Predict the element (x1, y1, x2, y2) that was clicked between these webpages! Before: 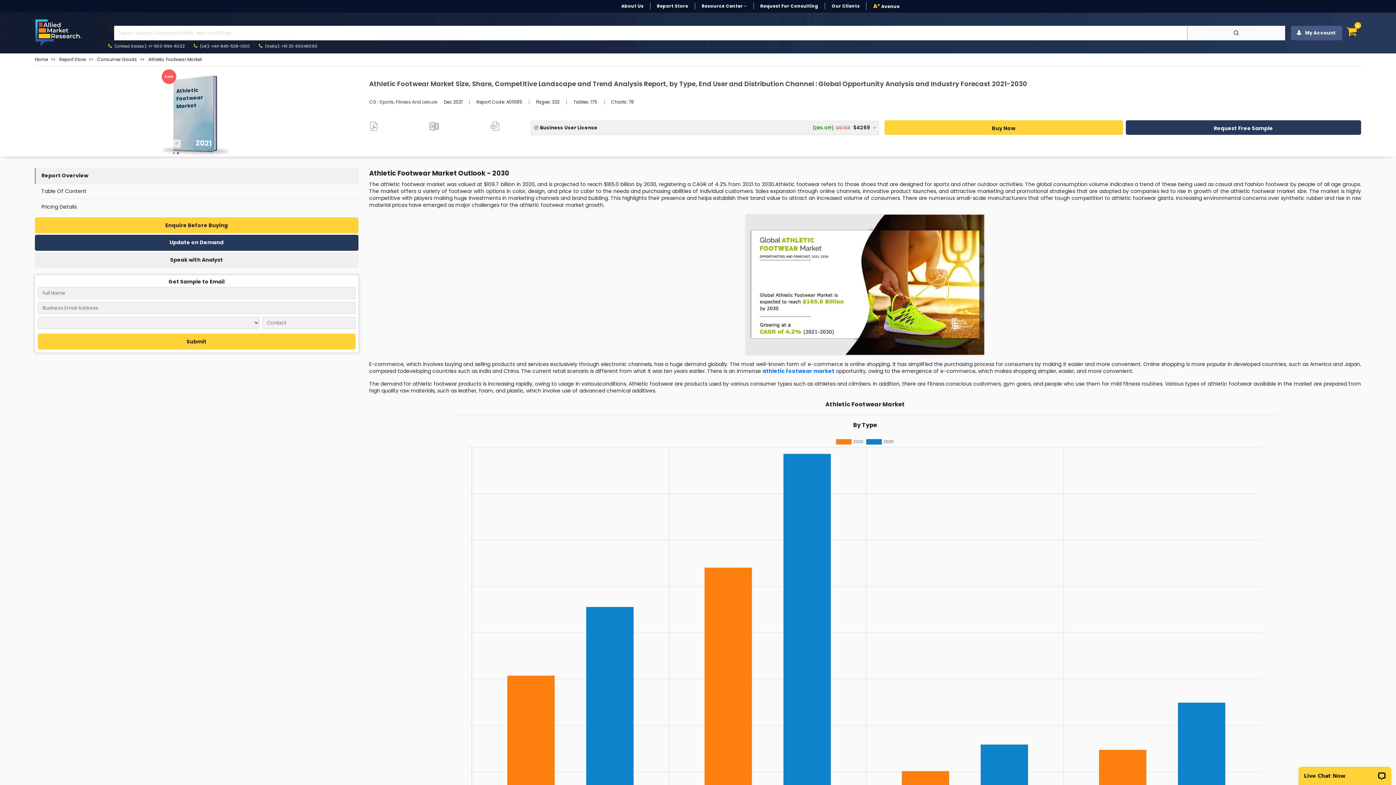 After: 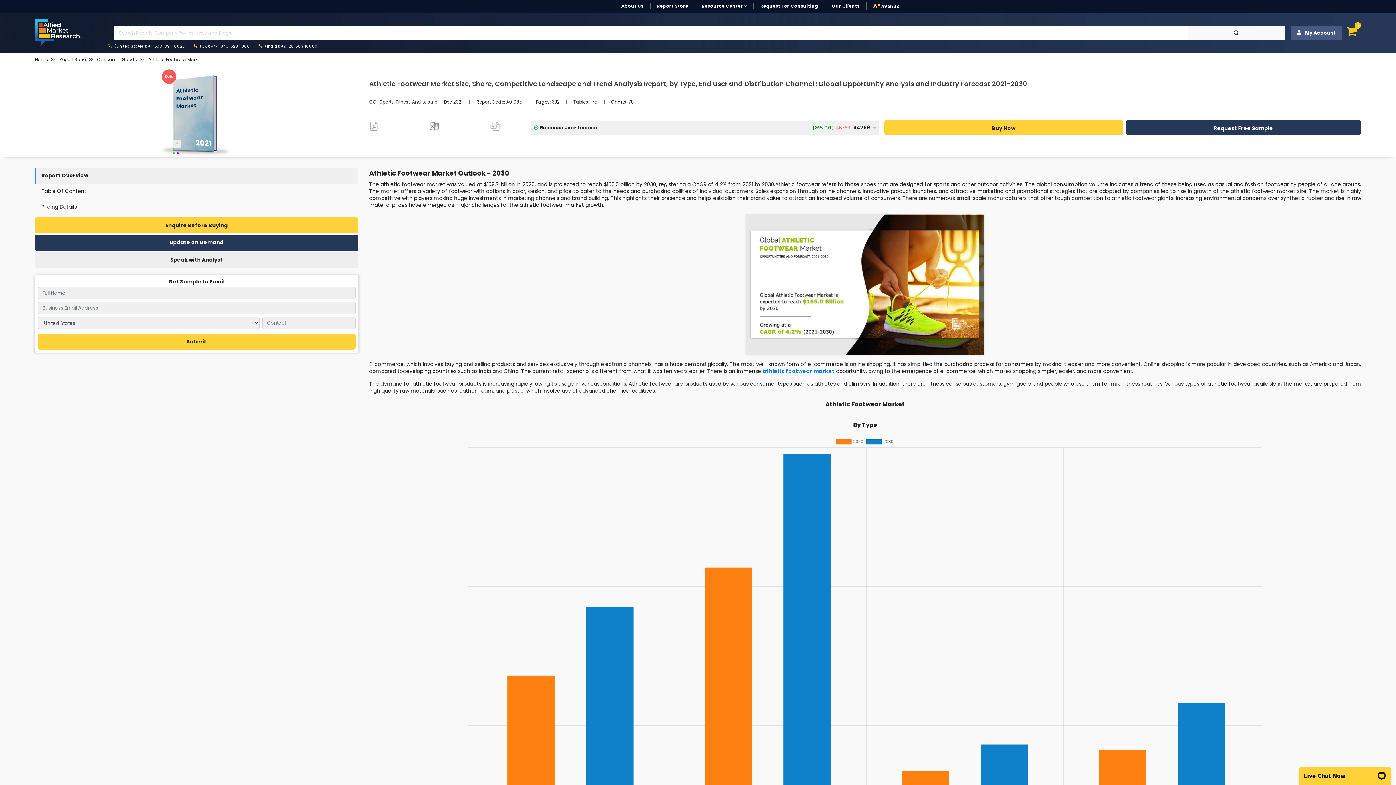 Action: label: Athletic Footwear Market bbox: (148, 56, 201, 62)